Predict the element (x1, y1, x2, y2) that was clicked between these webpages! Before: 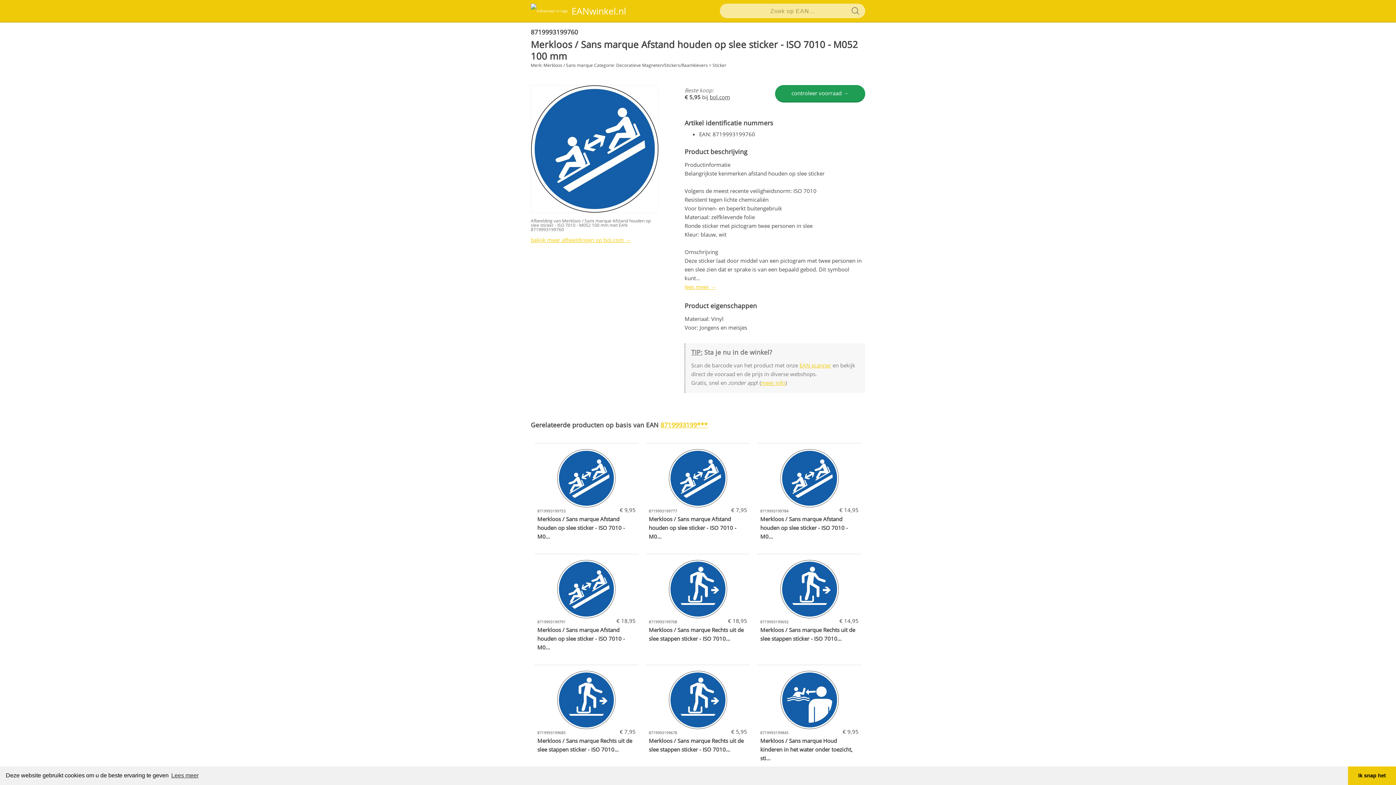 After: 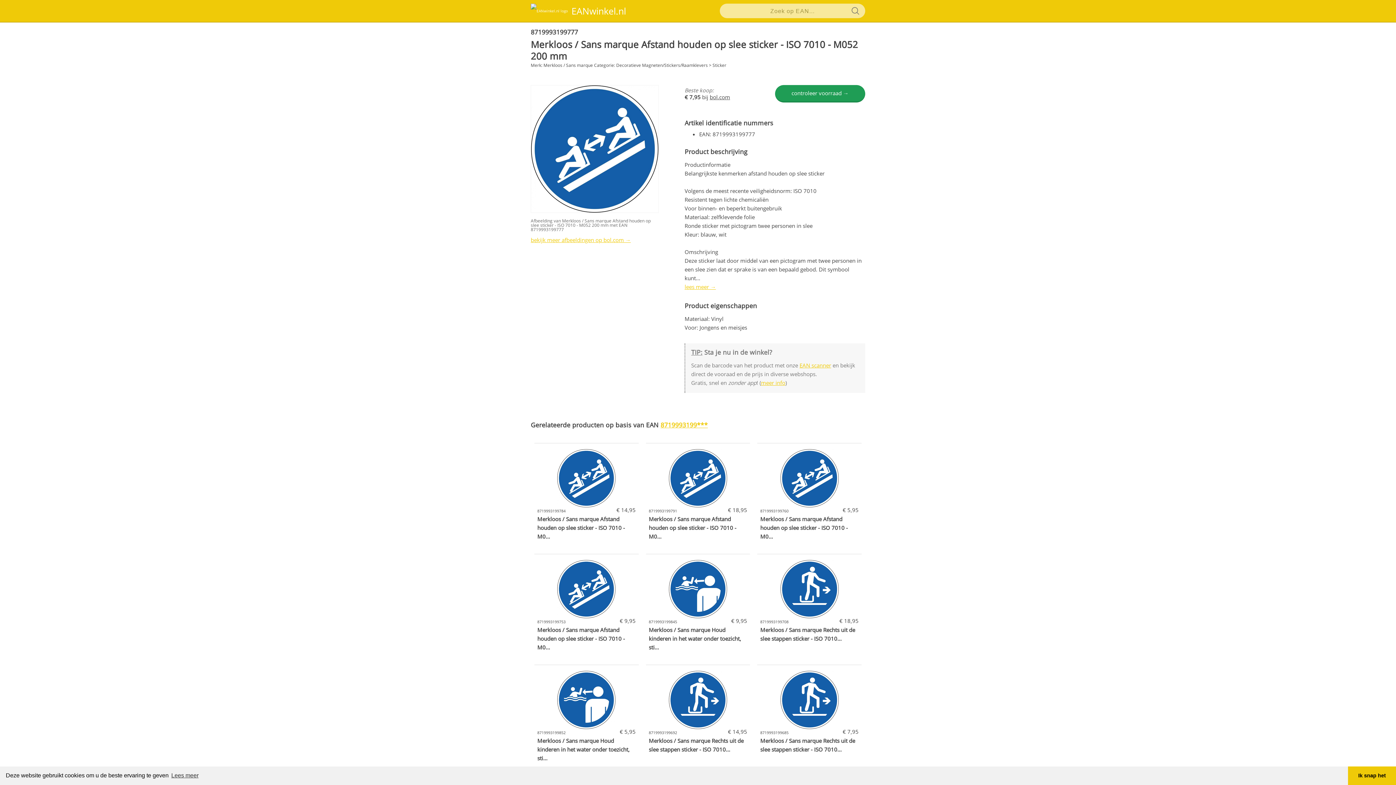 Action: label: 8719993199777
€ 7,95
Merkloos / Sans marque Afstand houden op slee sticker - ISO 7010 - M0... bbox: (646, 443, 750, 546)